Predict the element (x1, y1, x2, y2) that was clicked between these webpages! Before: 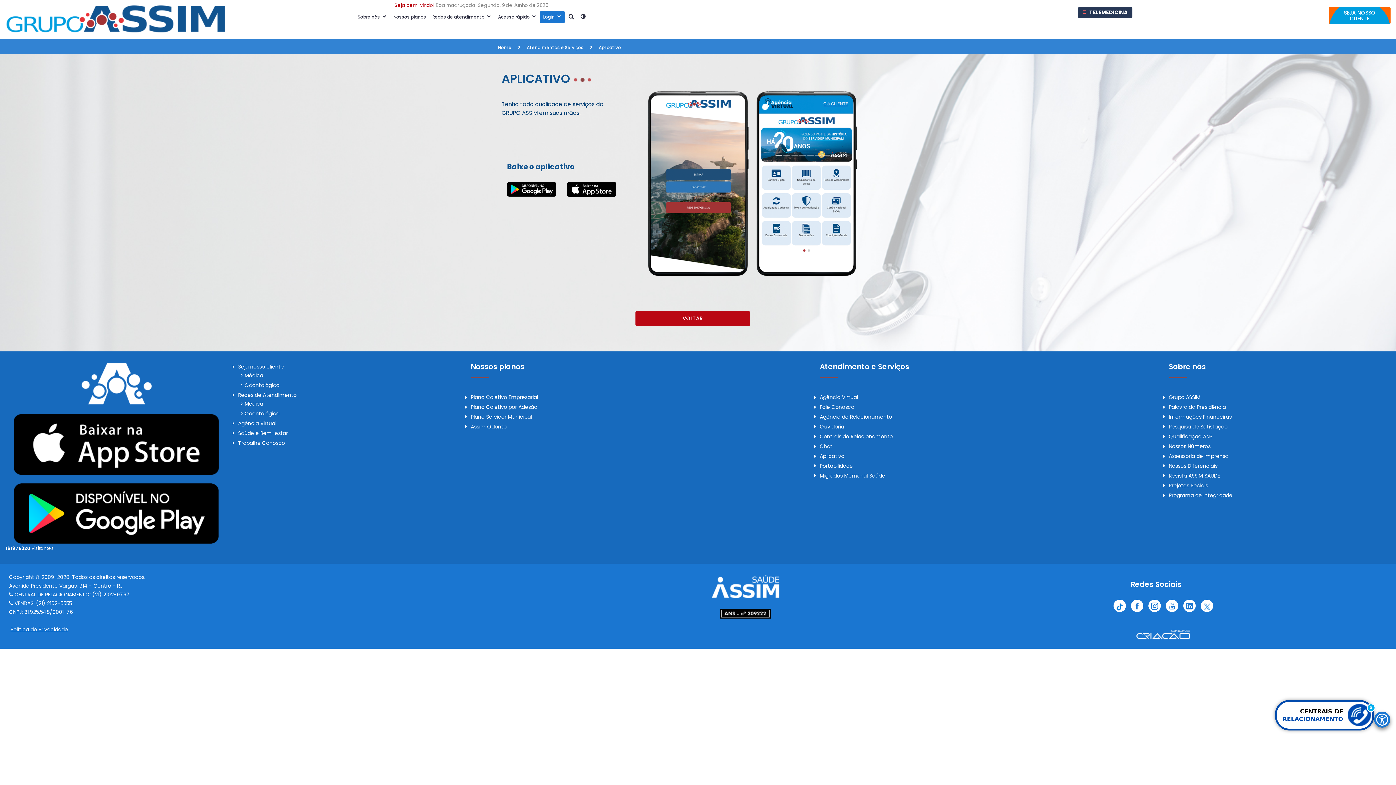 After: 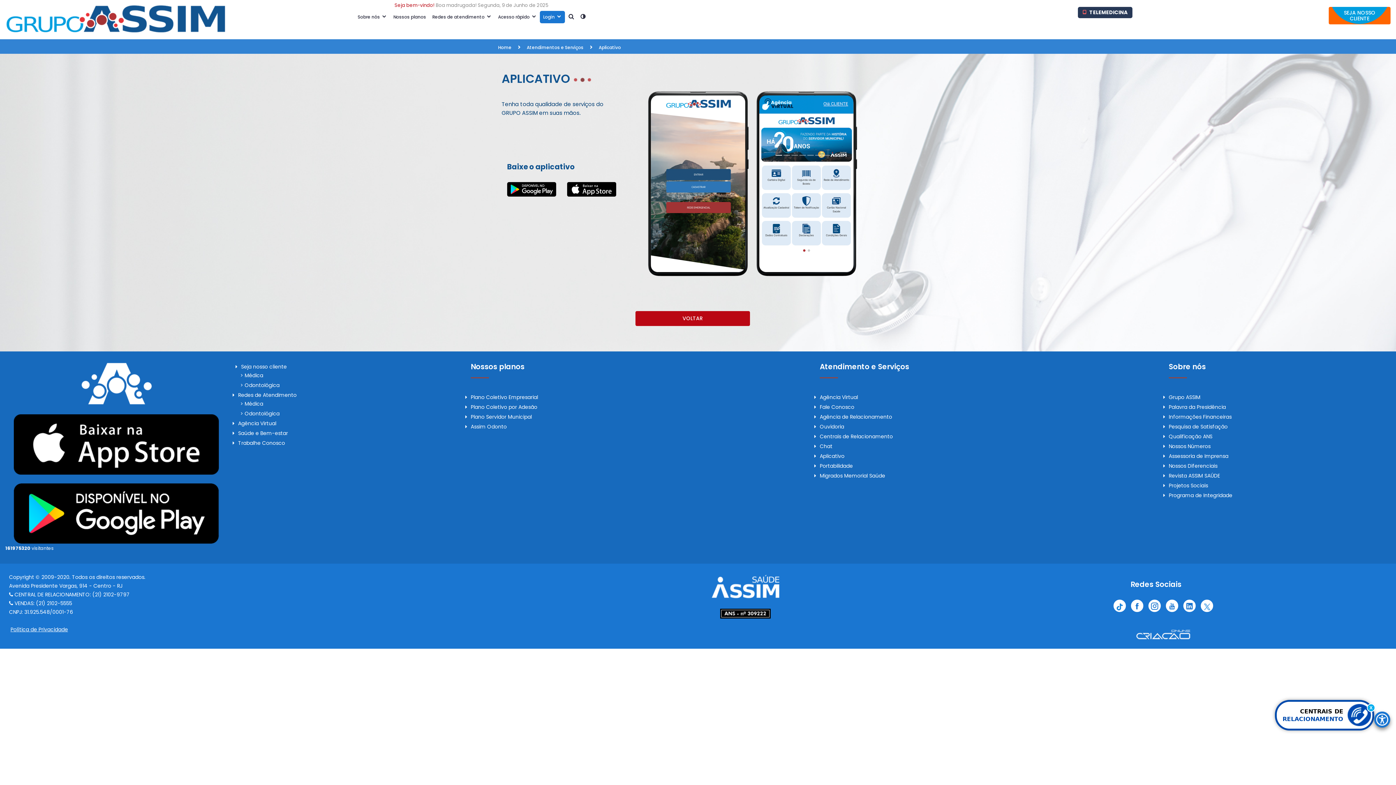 Action: bbox: (232, 362, 296, 371) label: Seja nosso cliente